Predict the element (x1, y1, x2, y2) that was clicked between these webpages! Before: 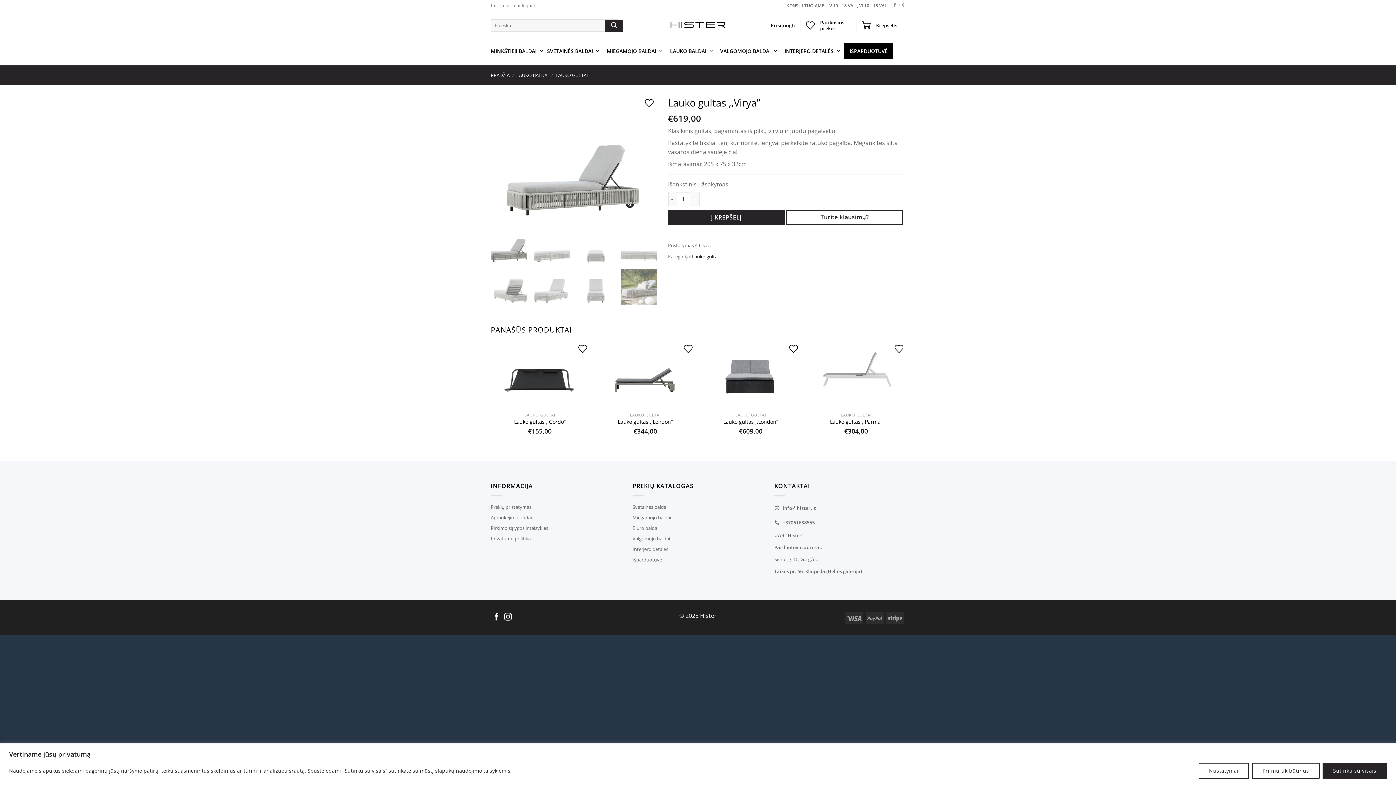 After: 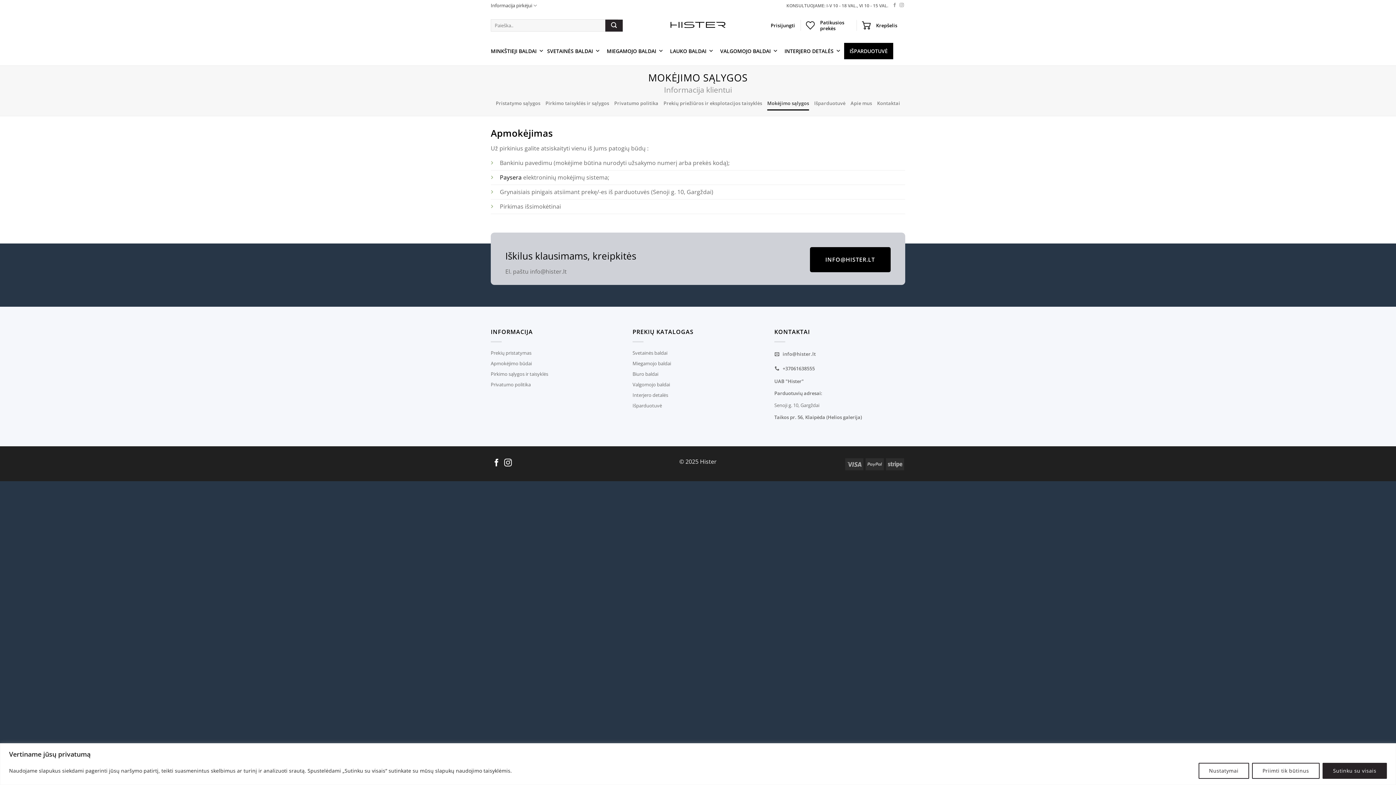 Action: bbox: (490, 514, 532, 521) label: Apmokėjimo būdai